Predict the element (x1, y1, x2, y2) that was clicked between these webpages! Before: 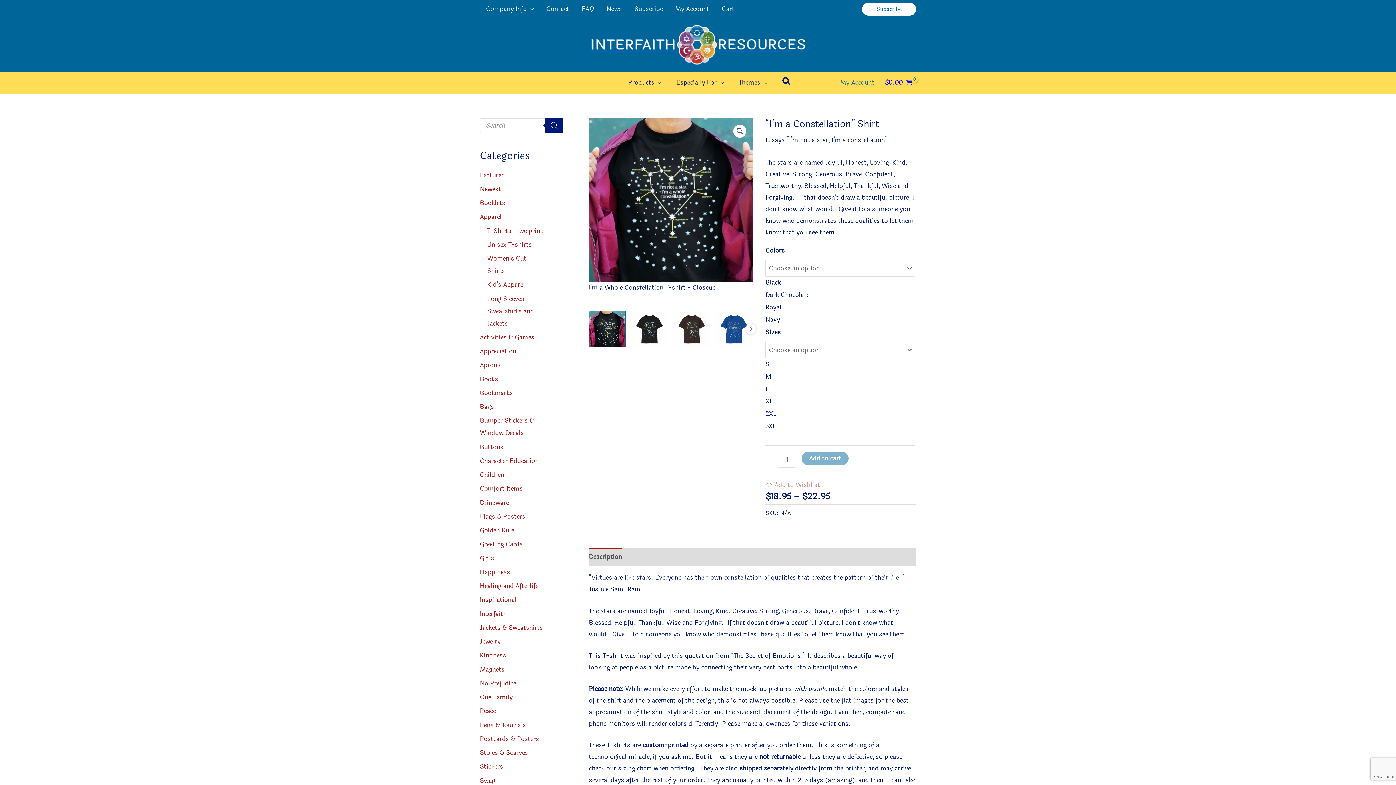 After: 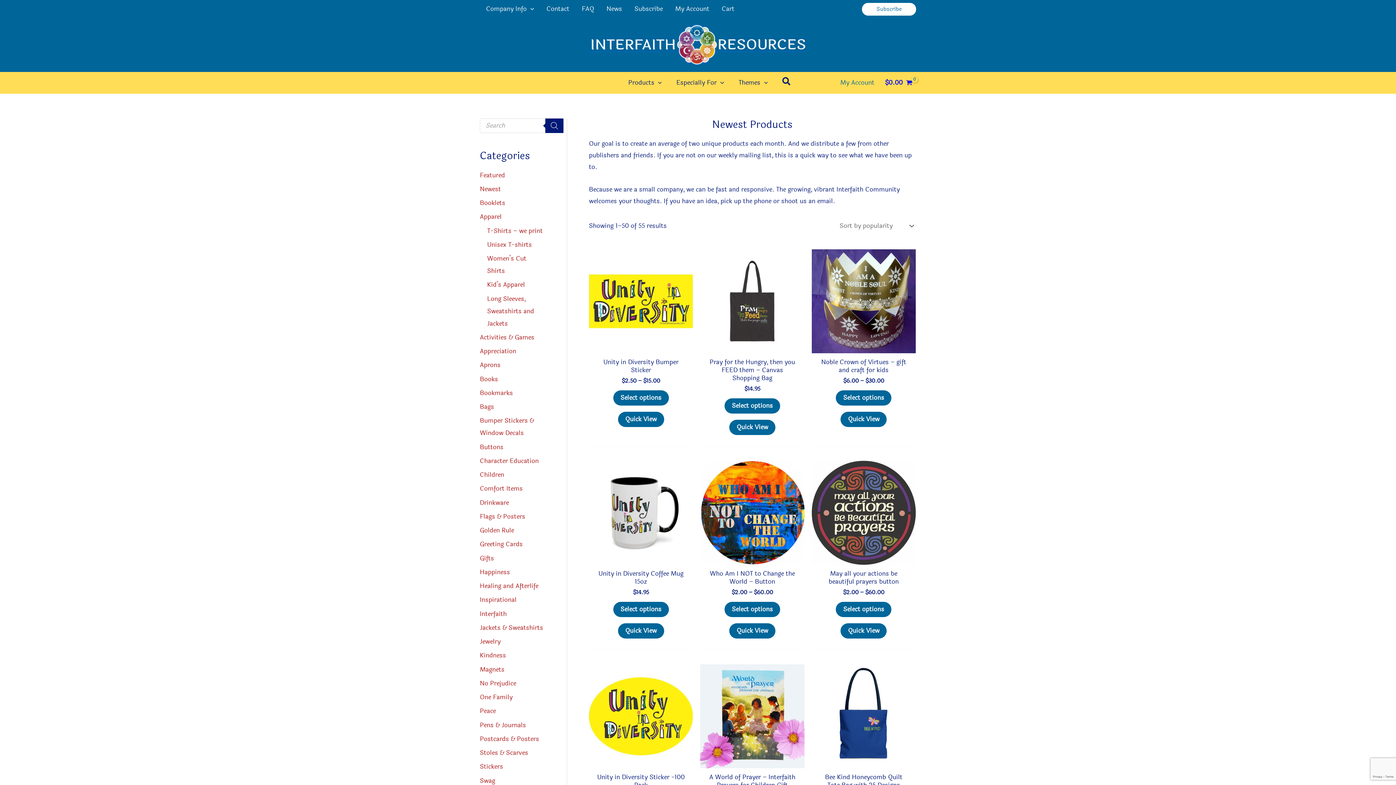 Action: label: Newest bbox: (480, 184, 501, 194)